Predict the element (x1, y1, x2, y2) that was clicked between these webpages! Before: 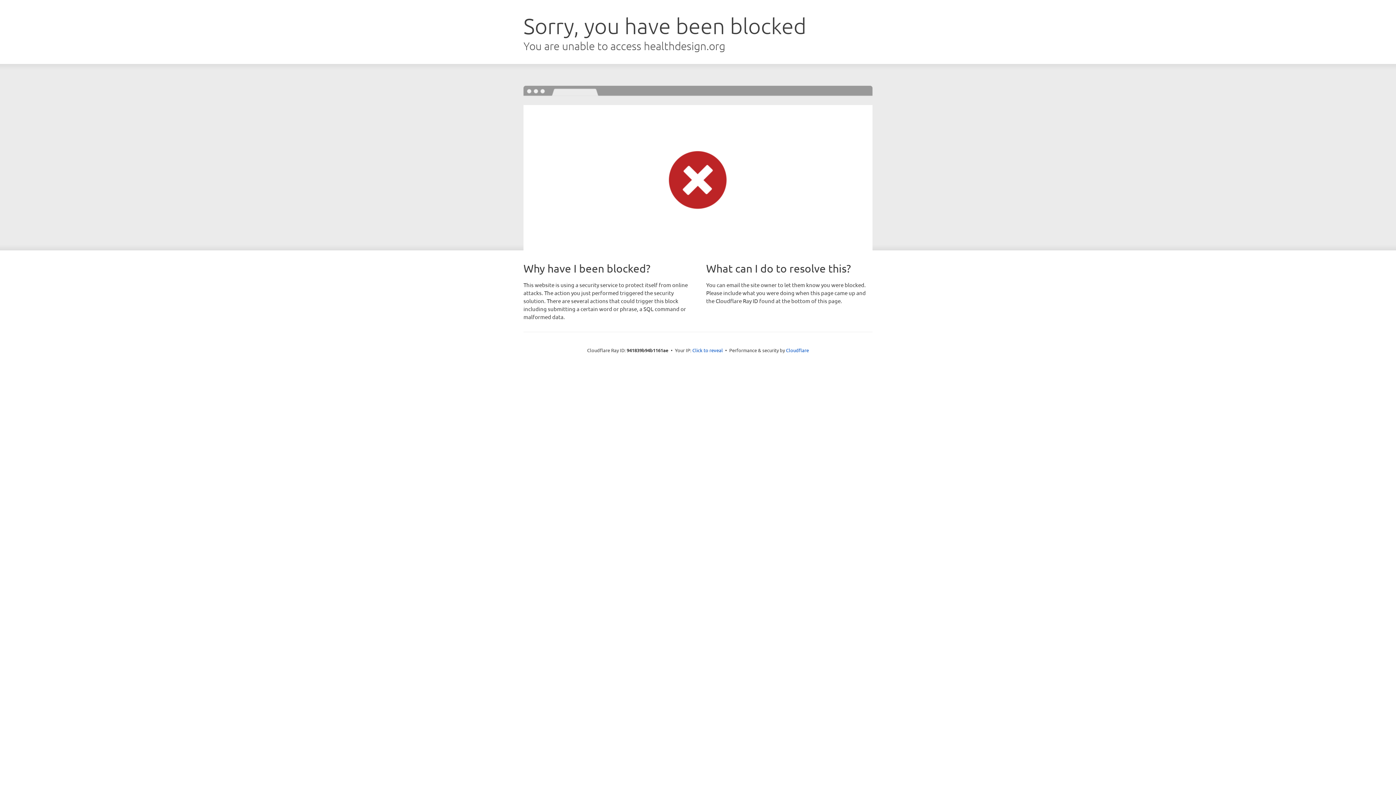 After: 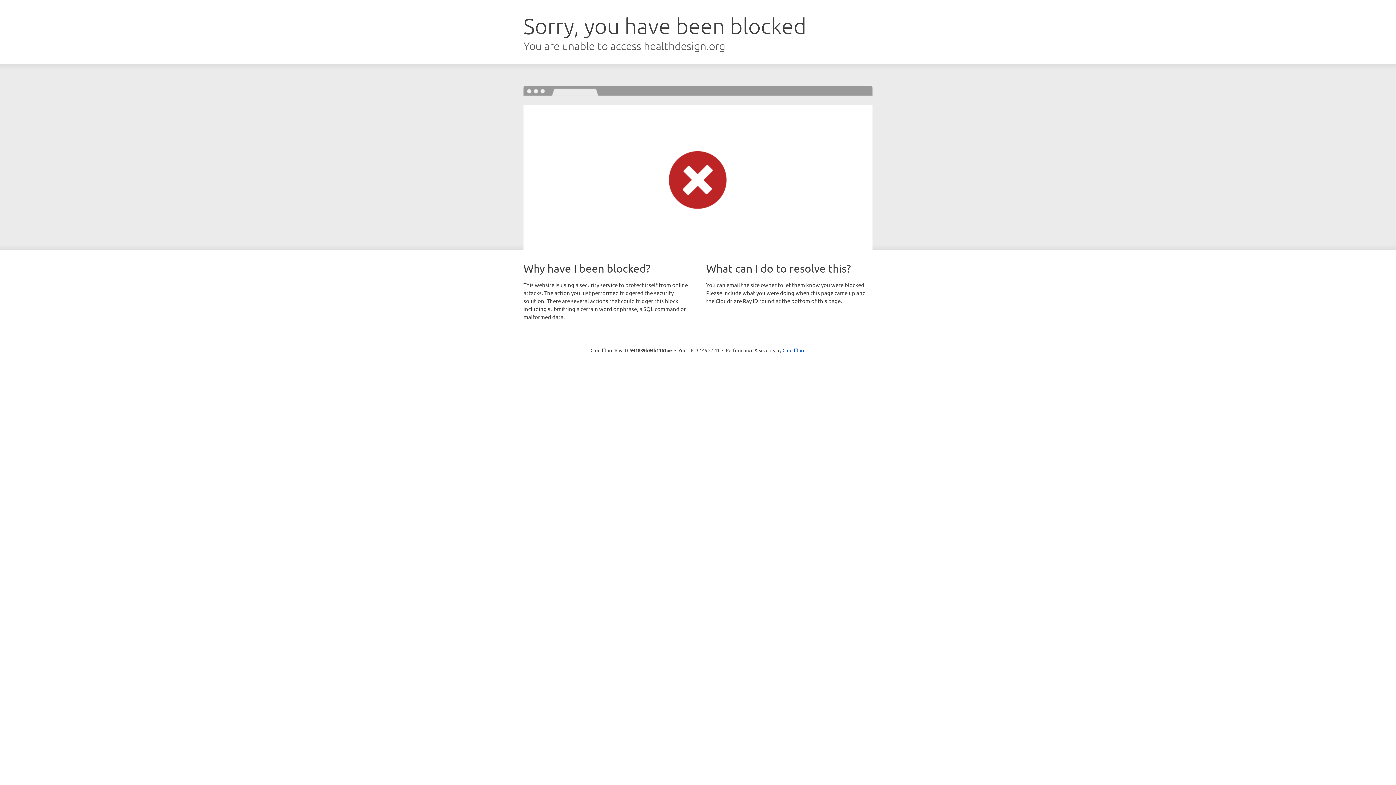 Action: bbox: (692, 346, 723, 353) label: Click to reveal